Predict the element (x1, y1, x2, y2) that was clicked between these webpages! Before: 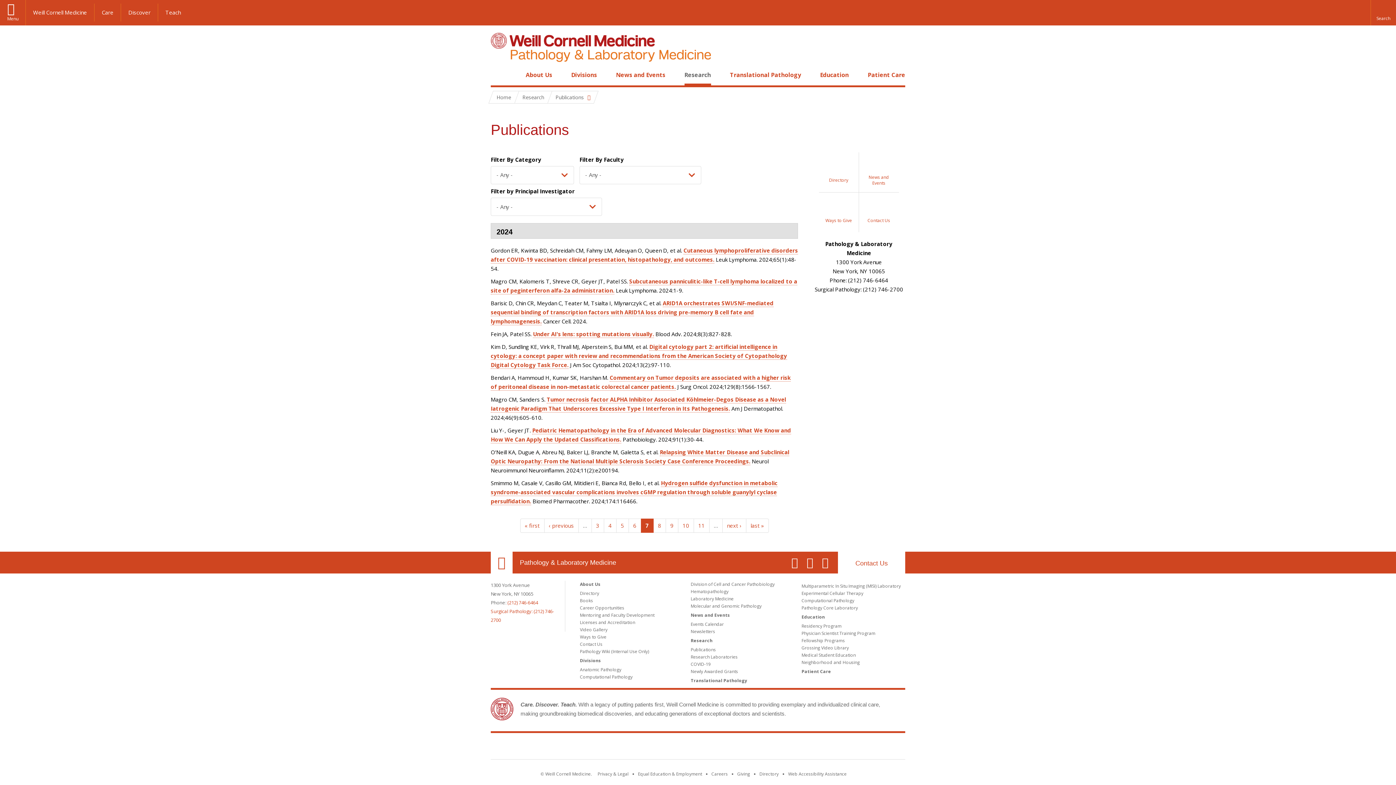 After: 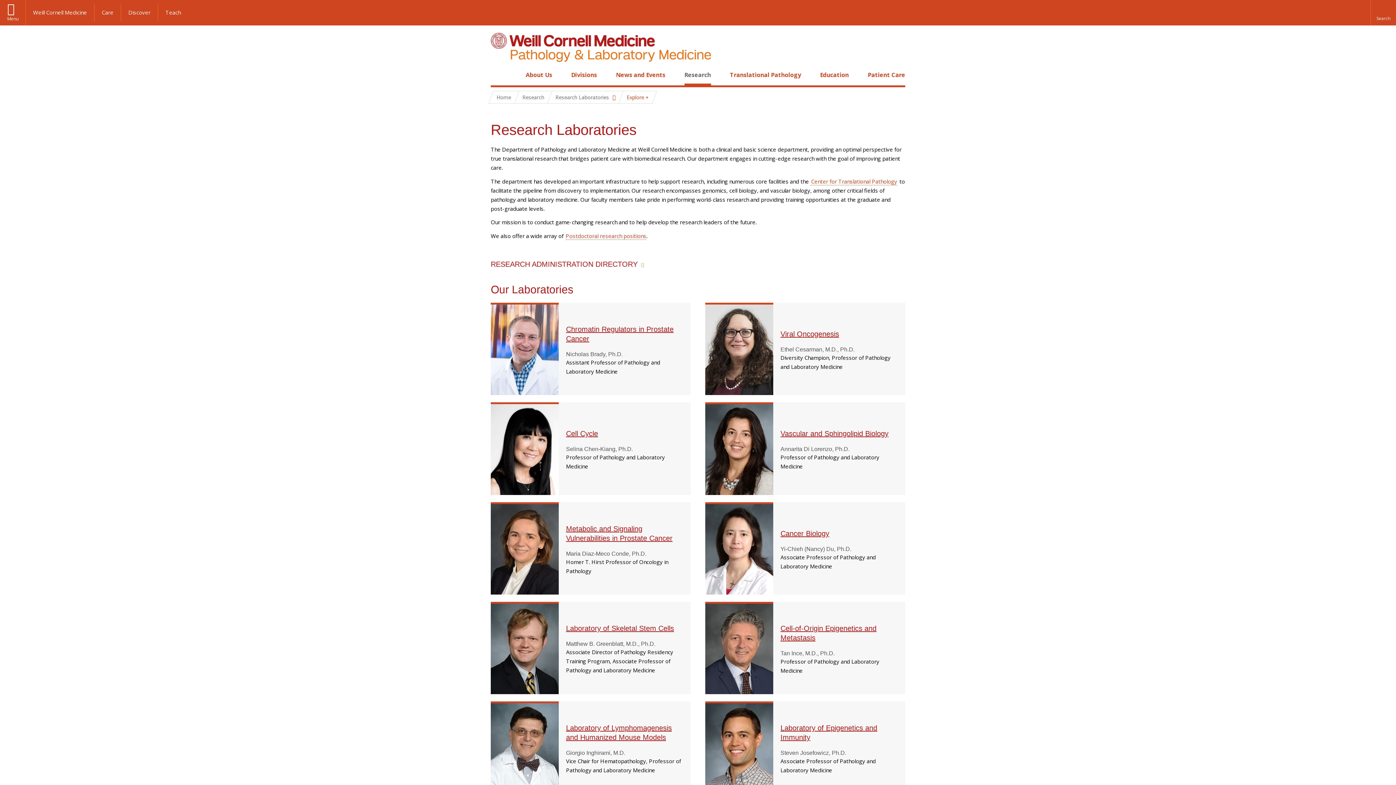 Action: label: Research Laboratories bbox: (690, 654, 737, 660)